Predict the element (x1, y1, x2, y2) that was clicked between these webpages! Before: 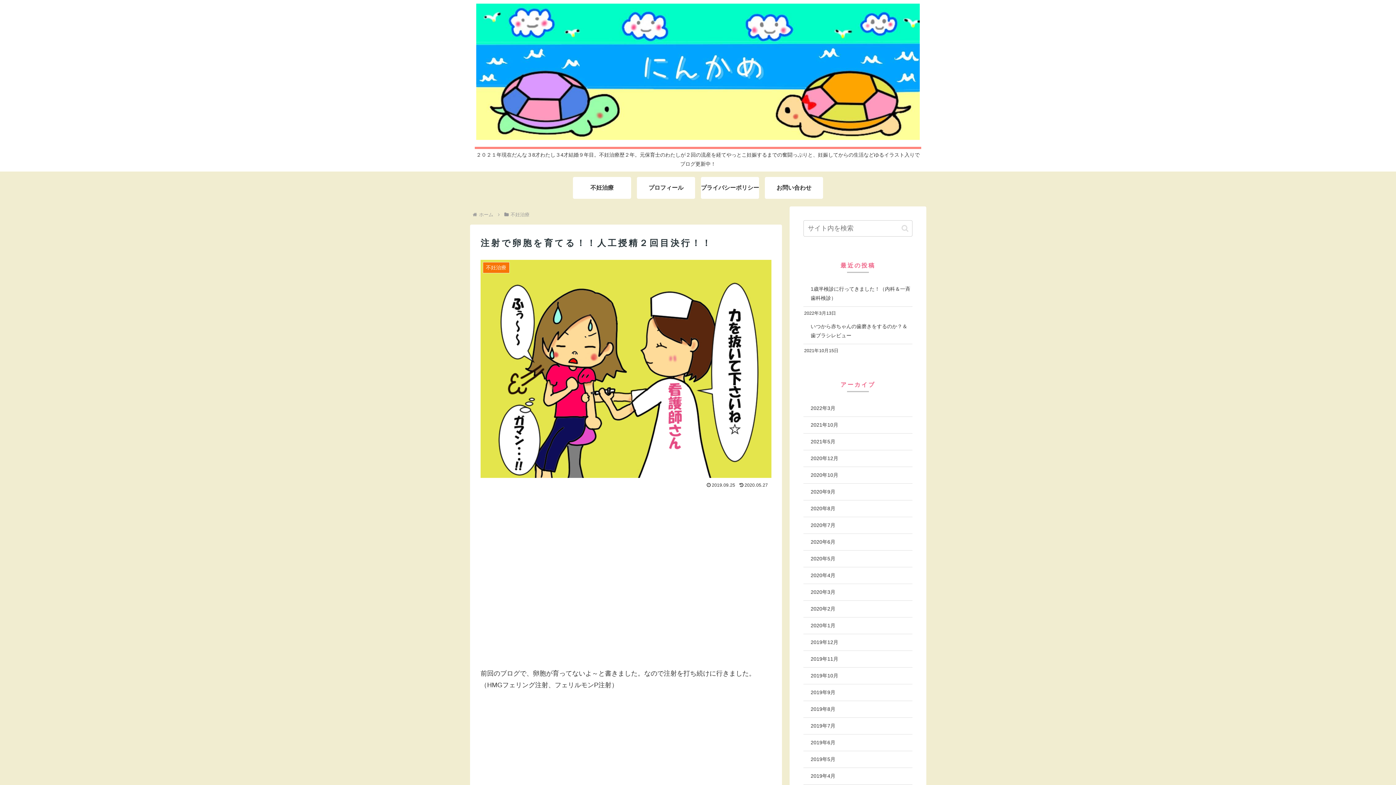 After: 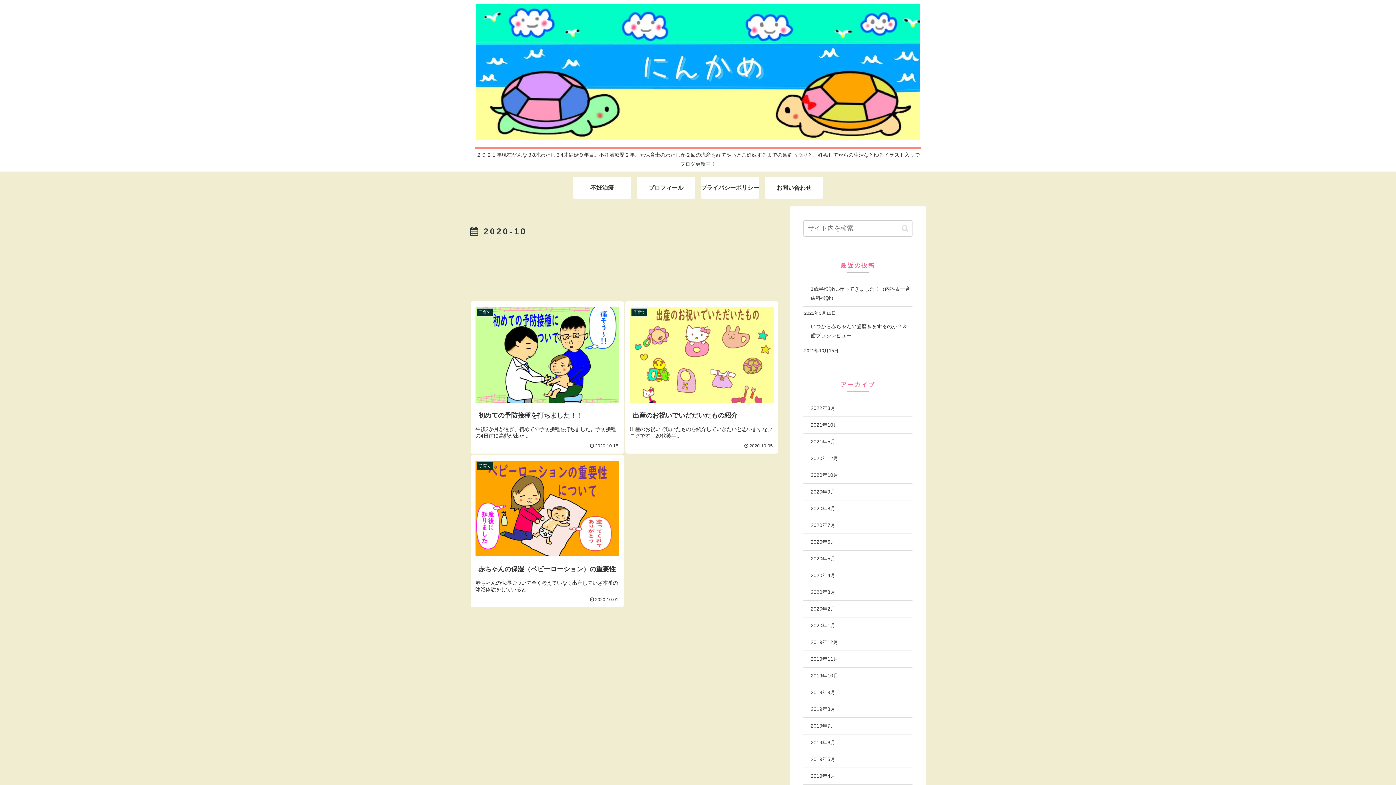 Action: label: 2020年10月 bbox: (803, 467, 912, 484)